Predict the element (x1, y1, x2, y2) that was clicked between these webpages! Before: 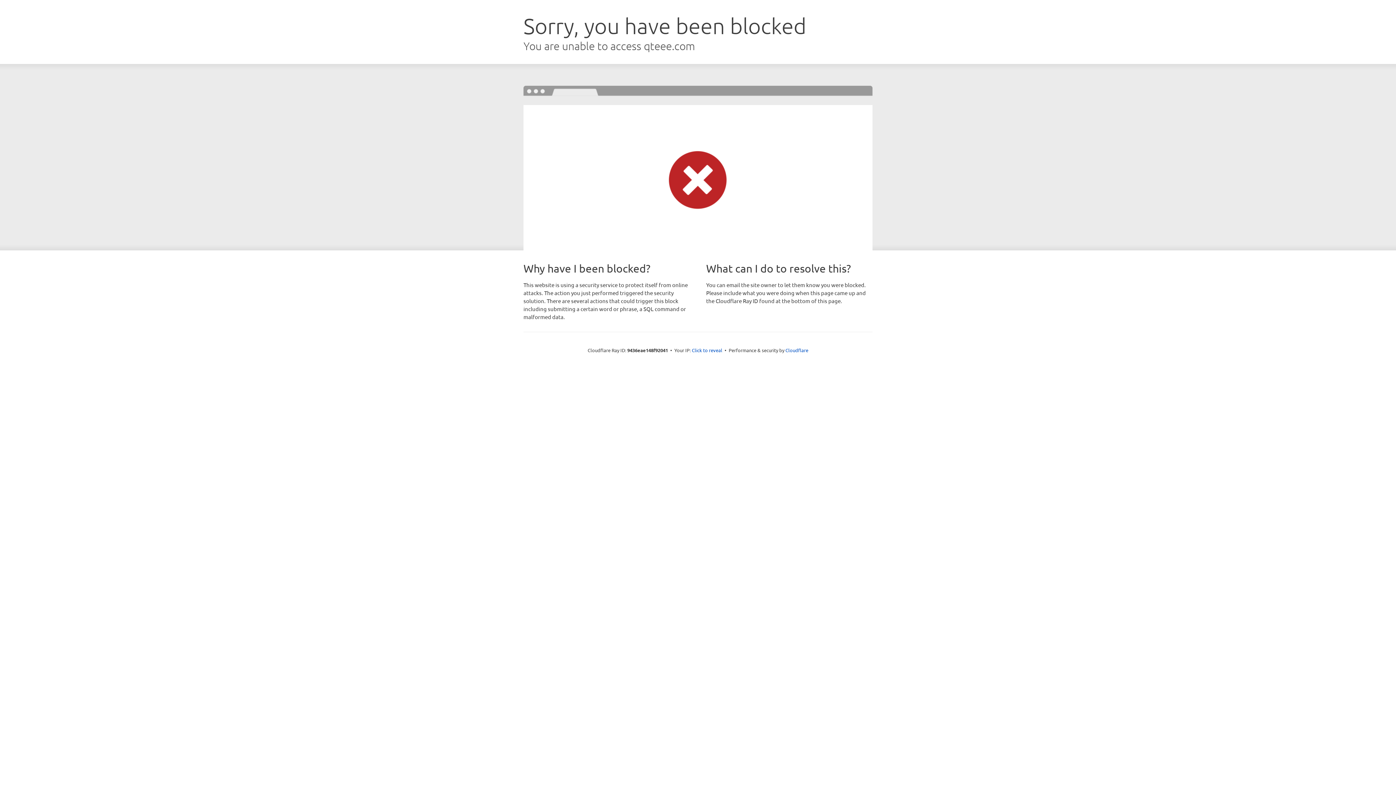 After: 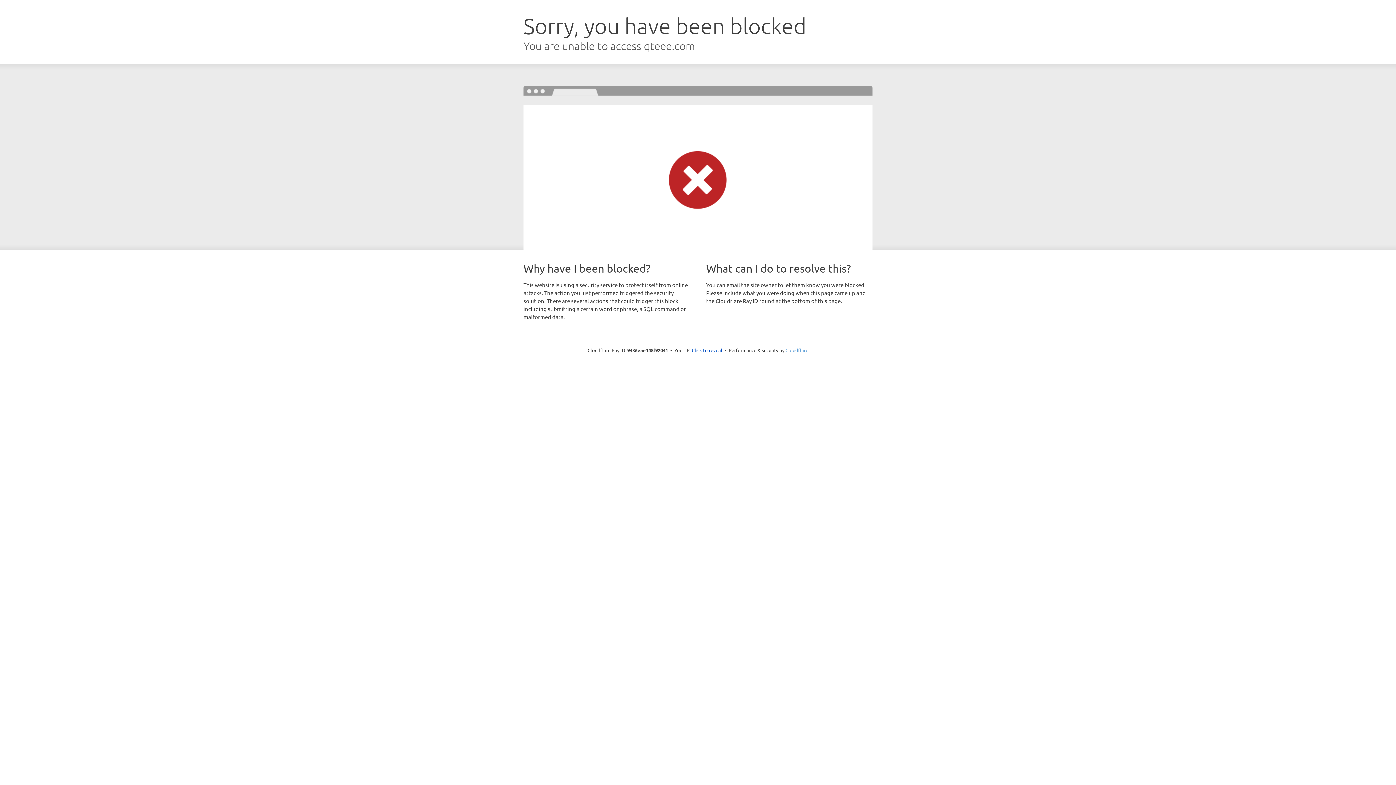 Action: label: Cloudflare bbox: (785, 347, 808, 353)